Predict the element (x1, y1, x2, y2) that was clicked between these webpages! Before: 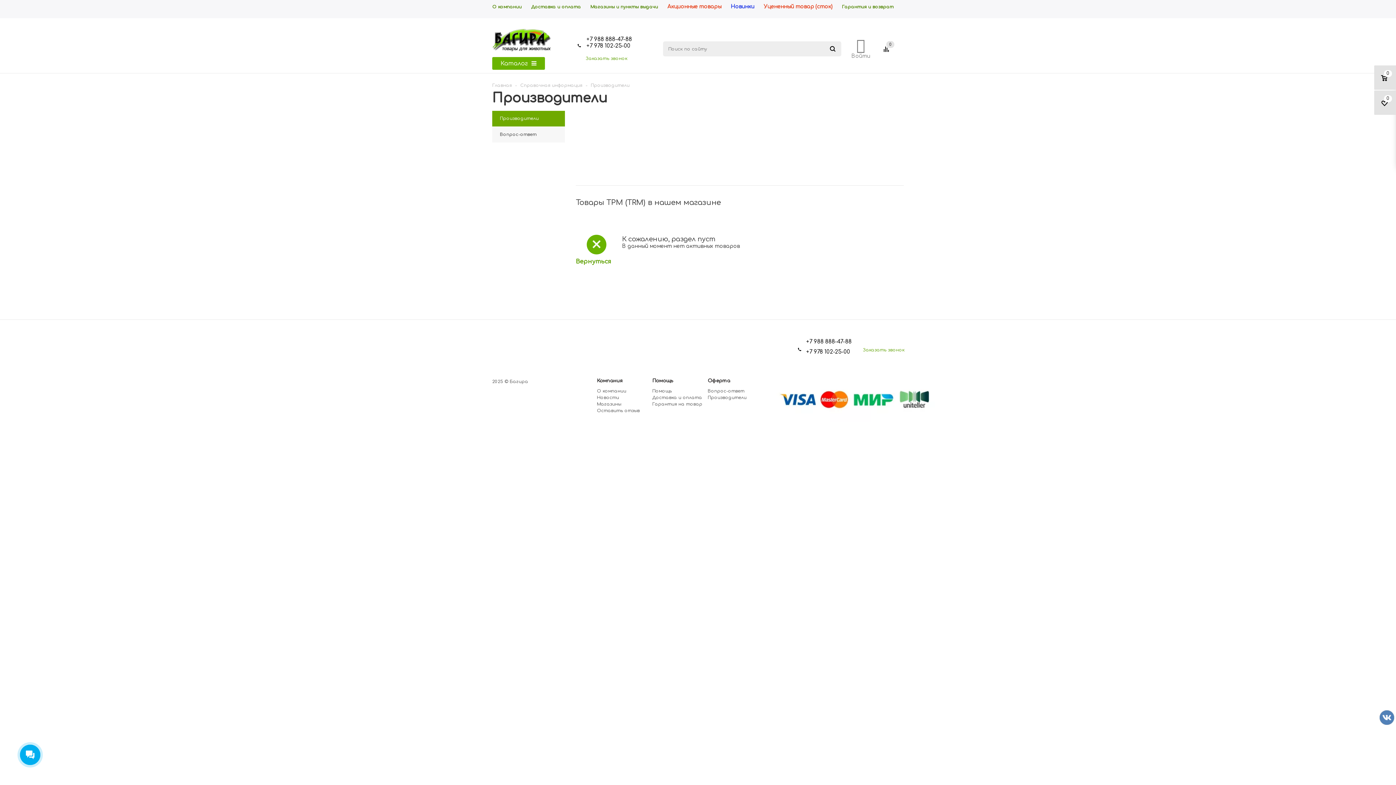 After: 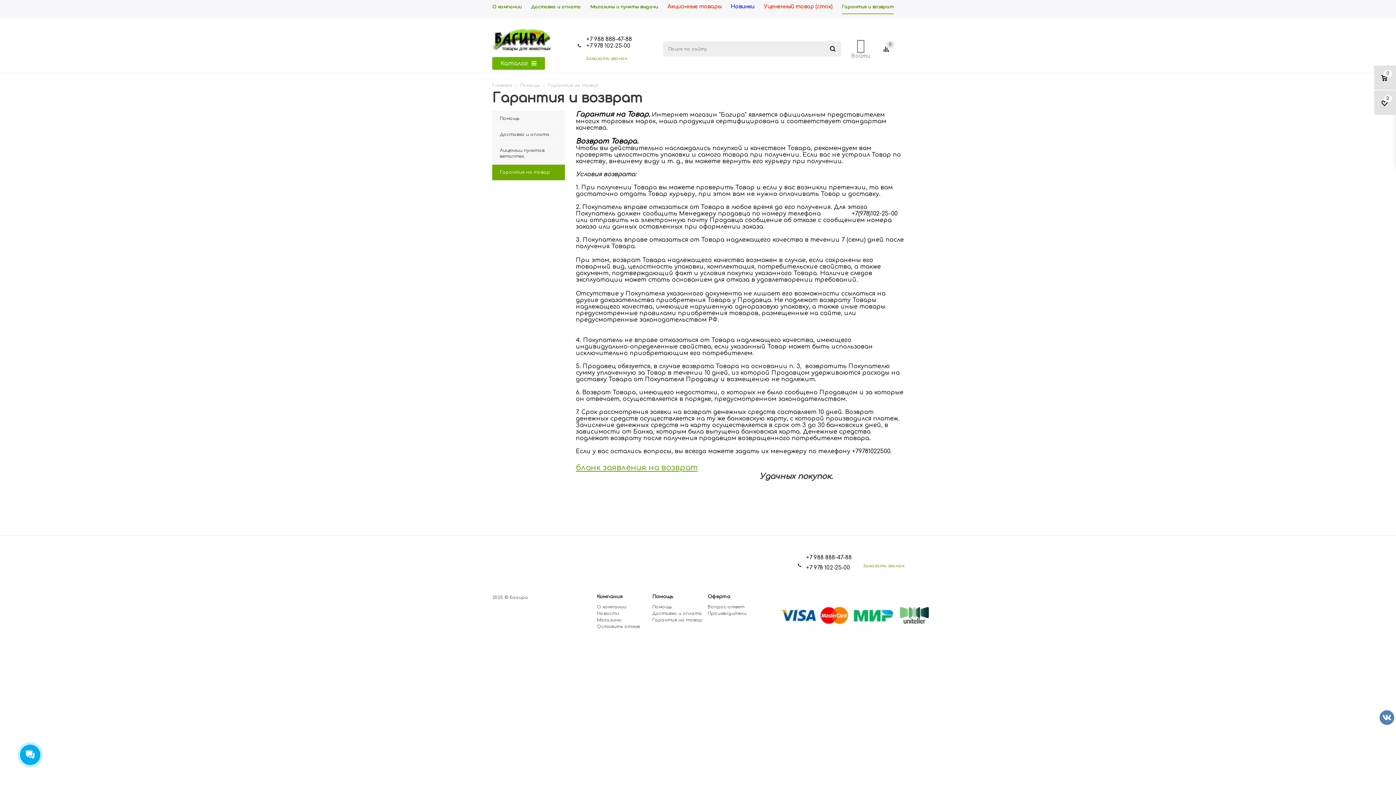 Action: label: Гарантия и возврат bbox: (837, 0, 898, 14)